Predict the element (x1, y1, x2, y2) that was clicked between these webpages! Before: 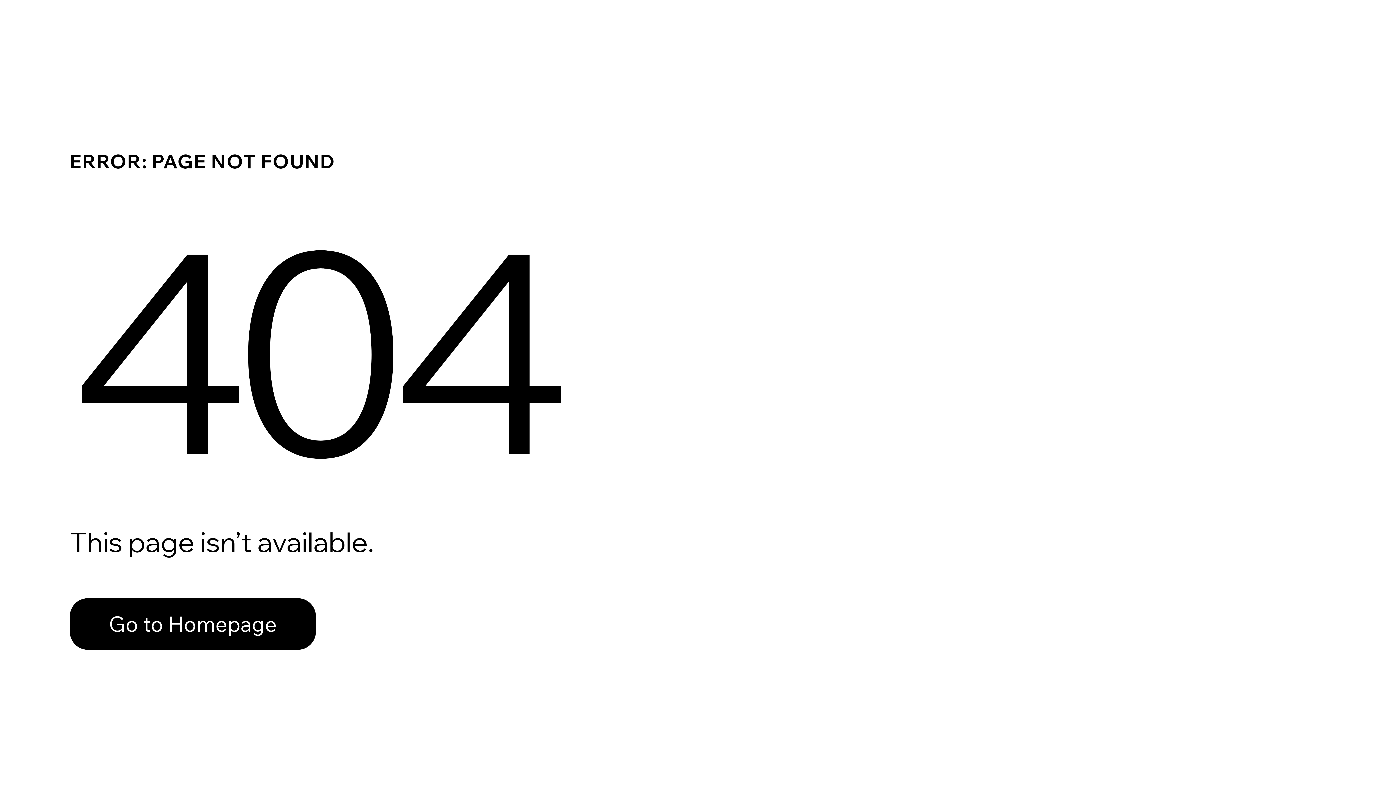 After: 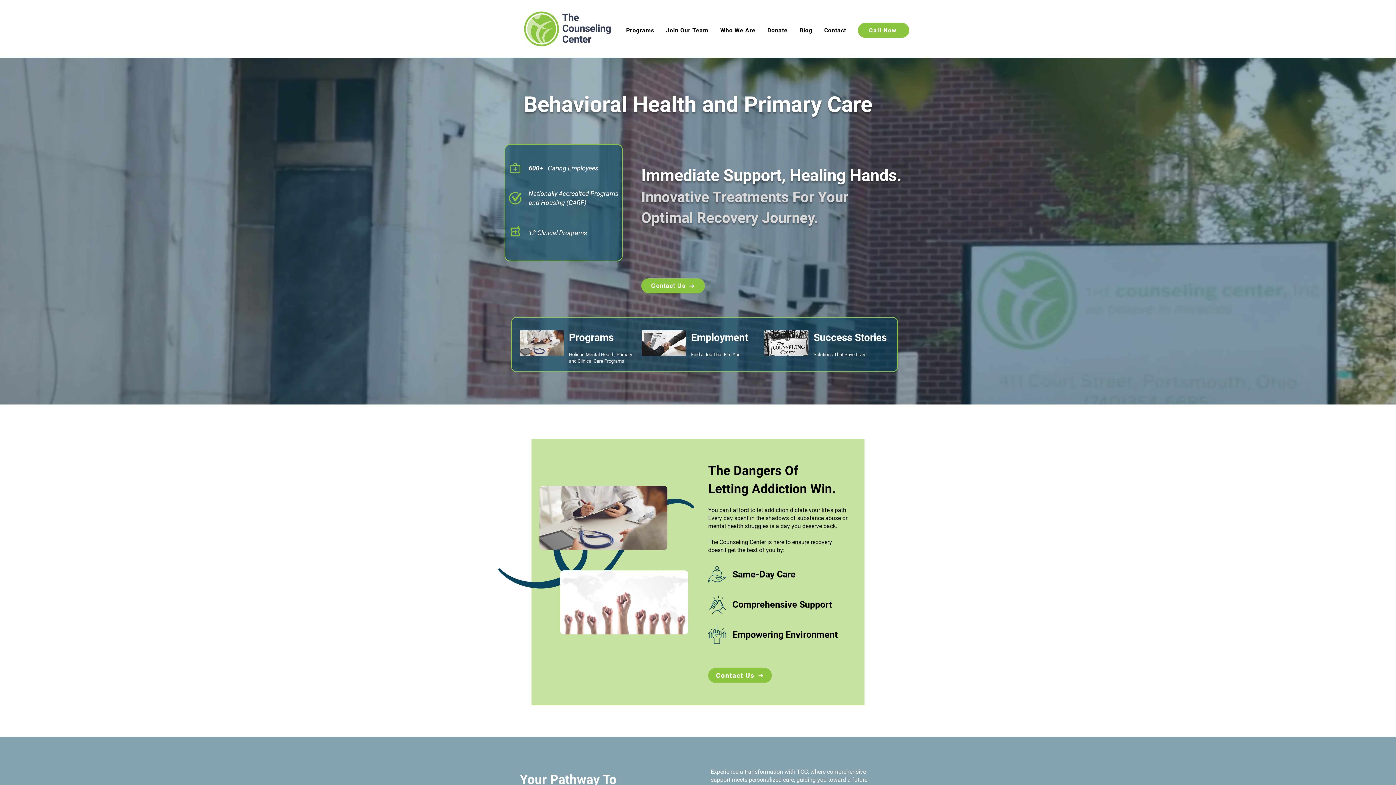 Action: label: Go to Homepage bbox: (69, 582, 768, 659)